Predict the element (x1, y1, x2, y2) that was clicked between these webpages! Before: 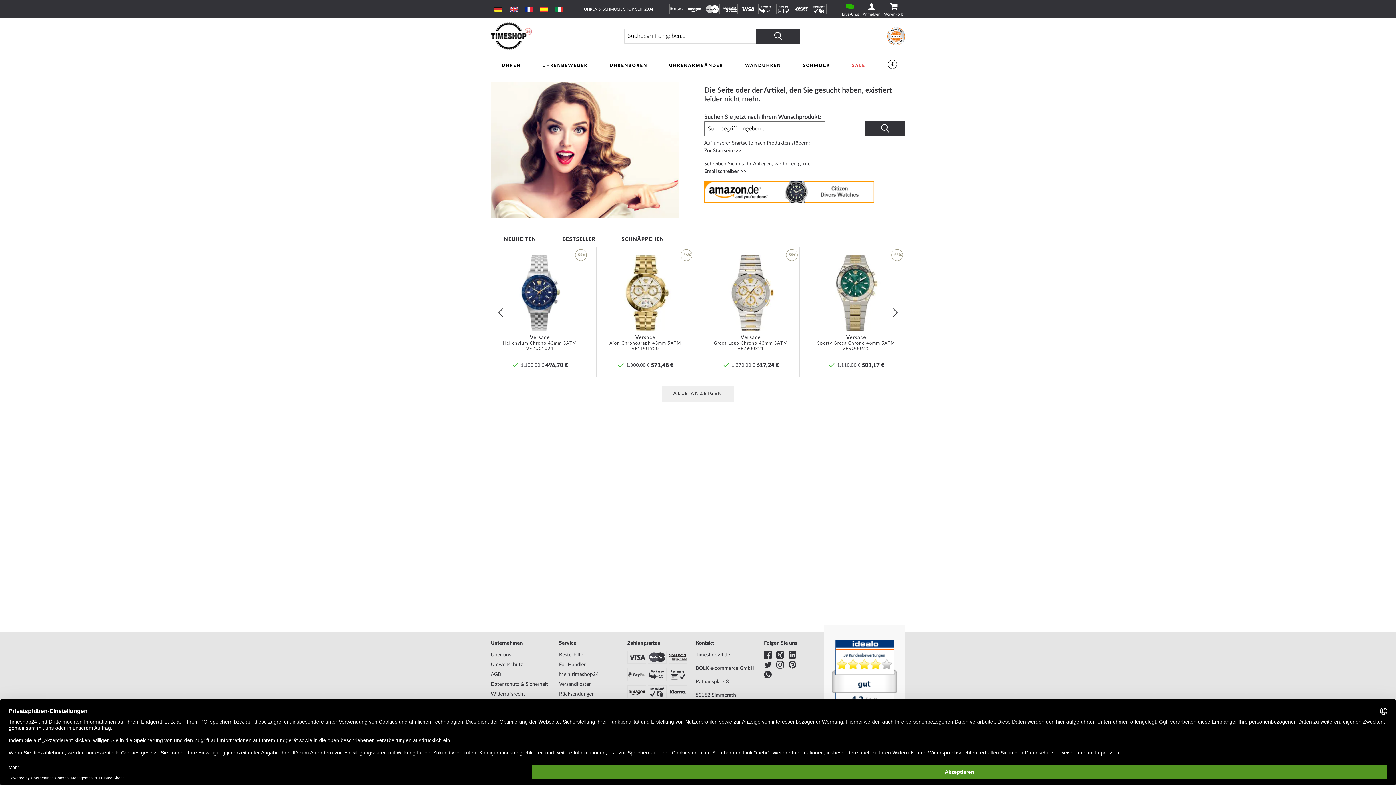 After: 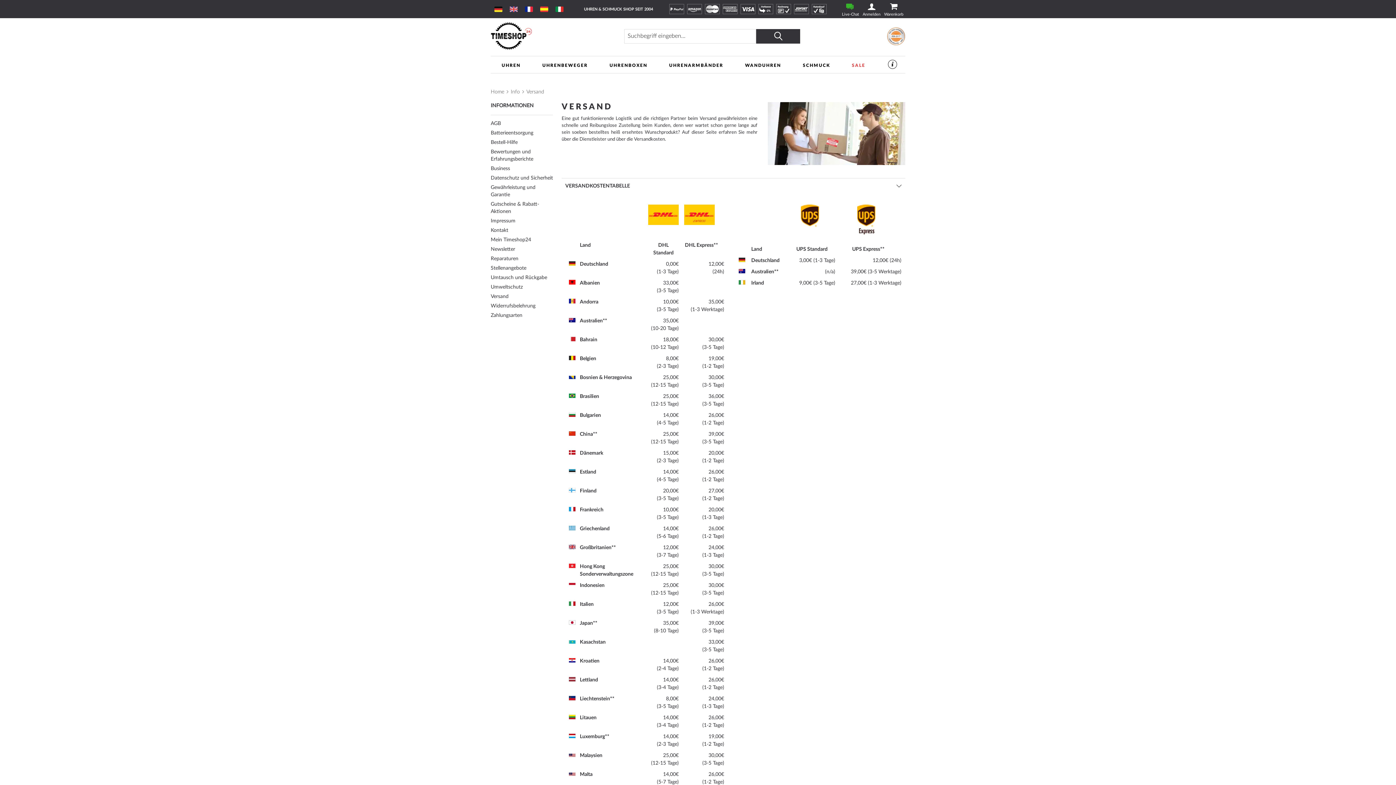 Action: bbox: (559, 680, 619, 690) label: Versandkosten